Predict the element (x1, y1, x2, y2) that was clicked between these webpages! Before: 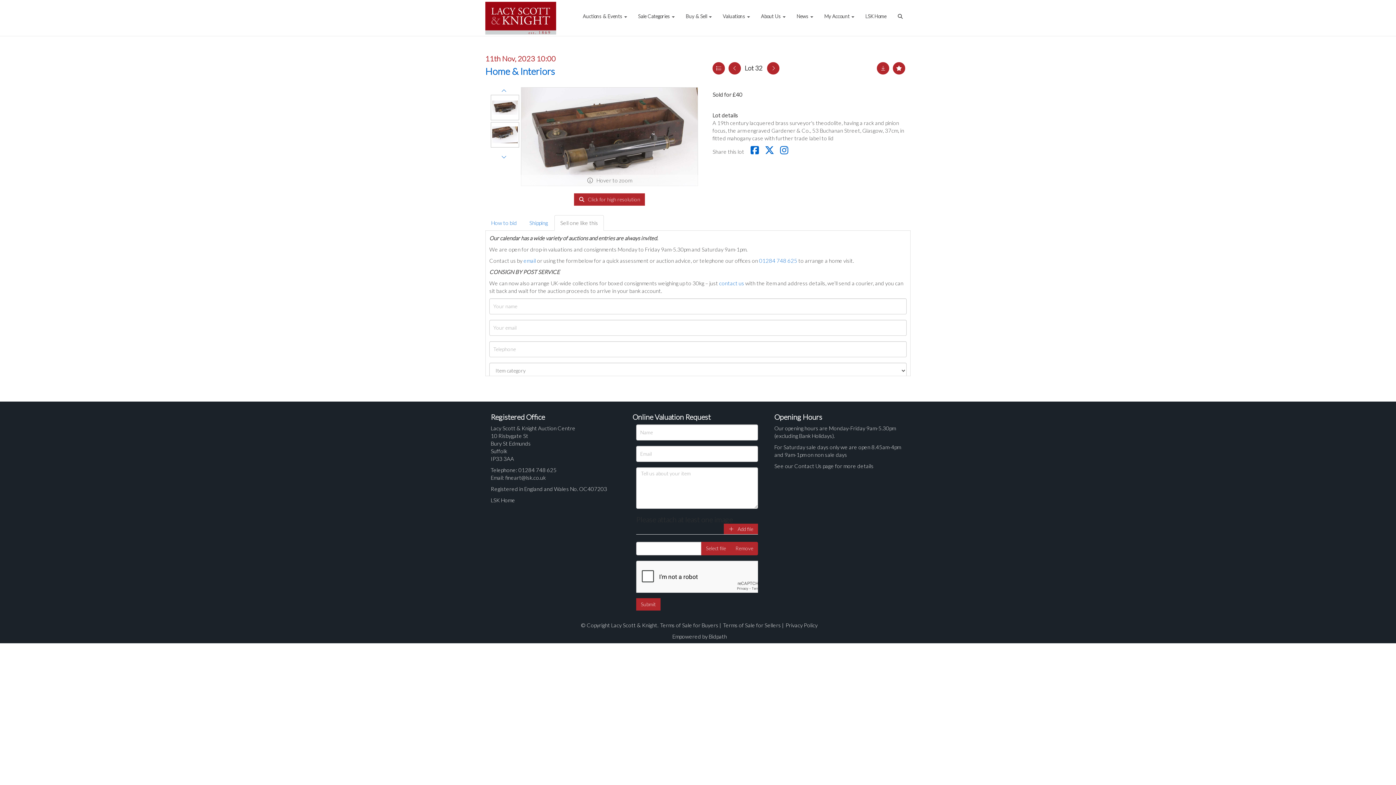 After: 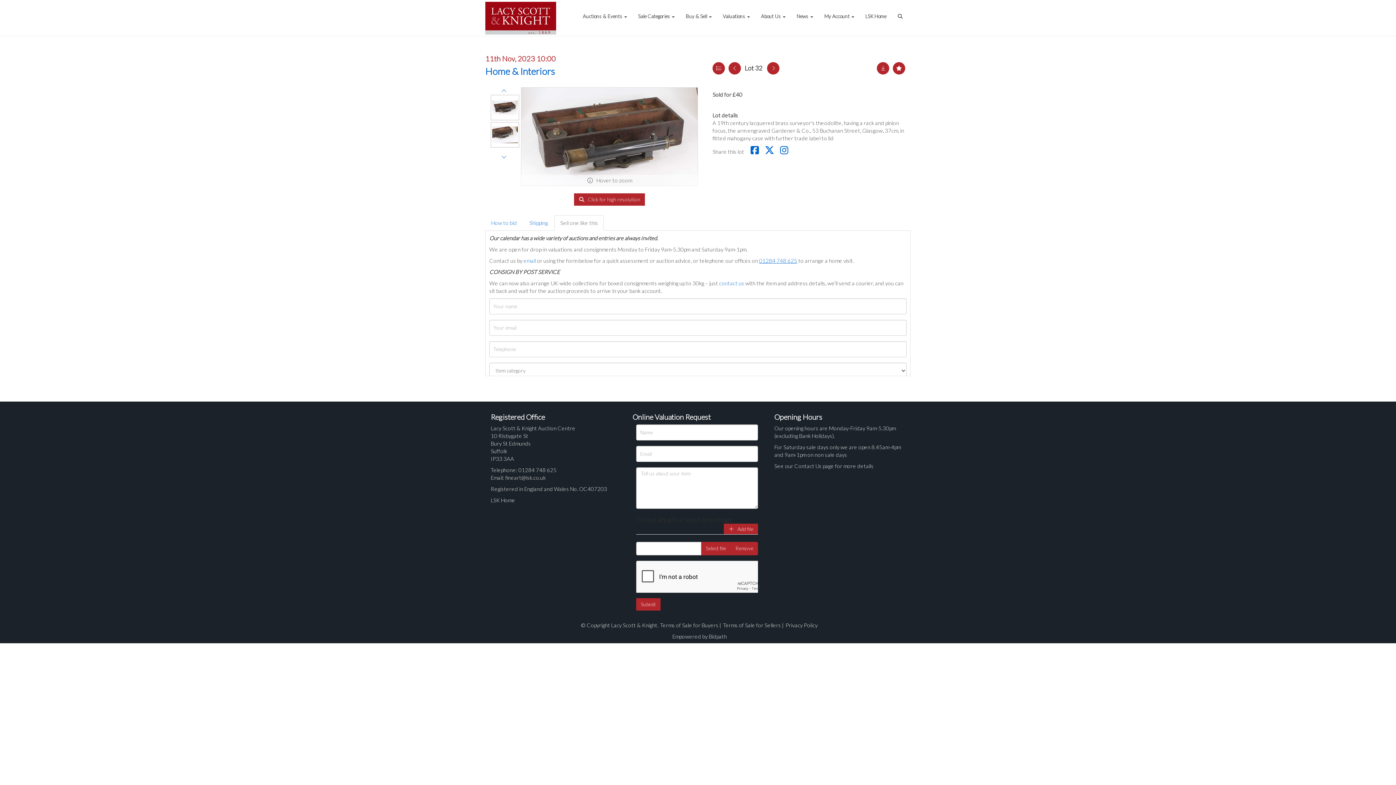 Action: label: 01284 748 625 bbox: (759, 257, 797, 263)